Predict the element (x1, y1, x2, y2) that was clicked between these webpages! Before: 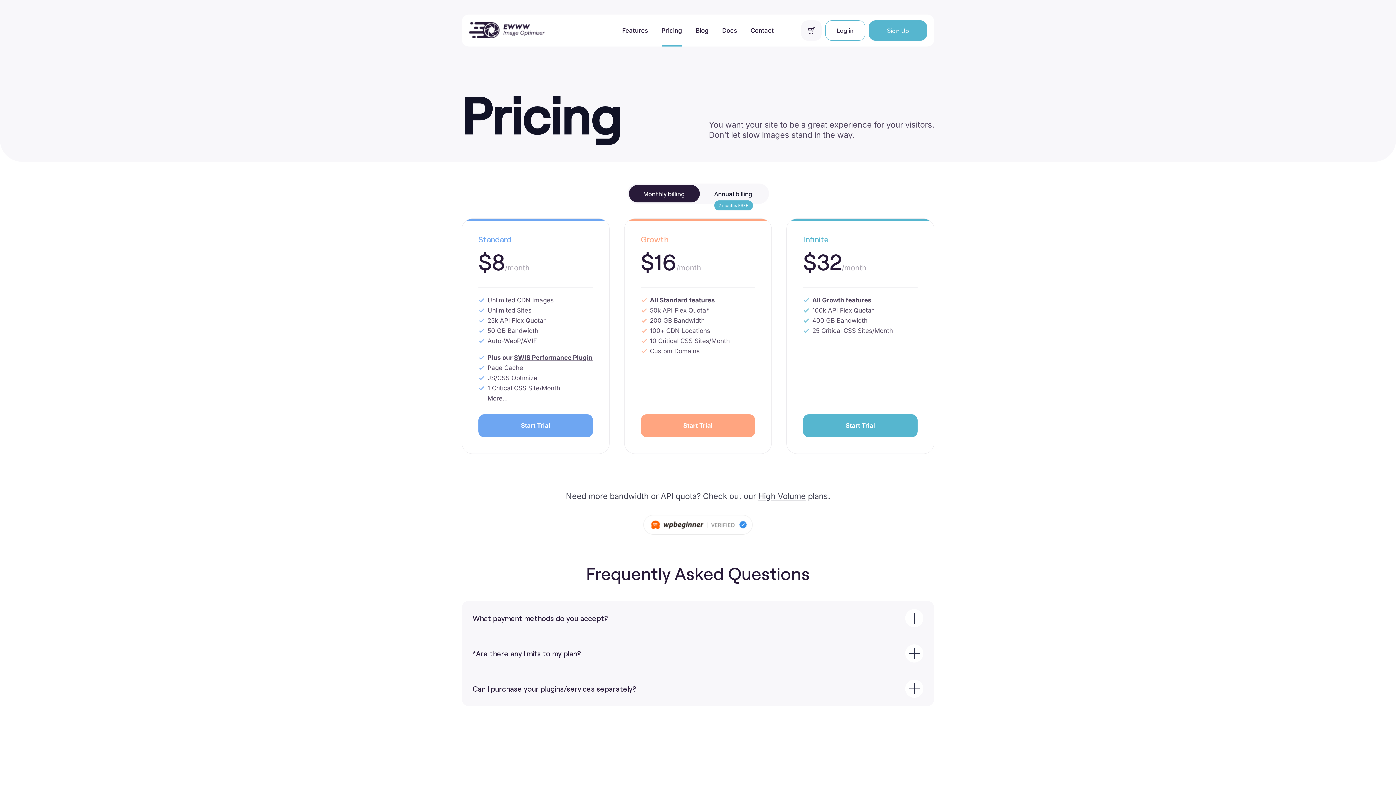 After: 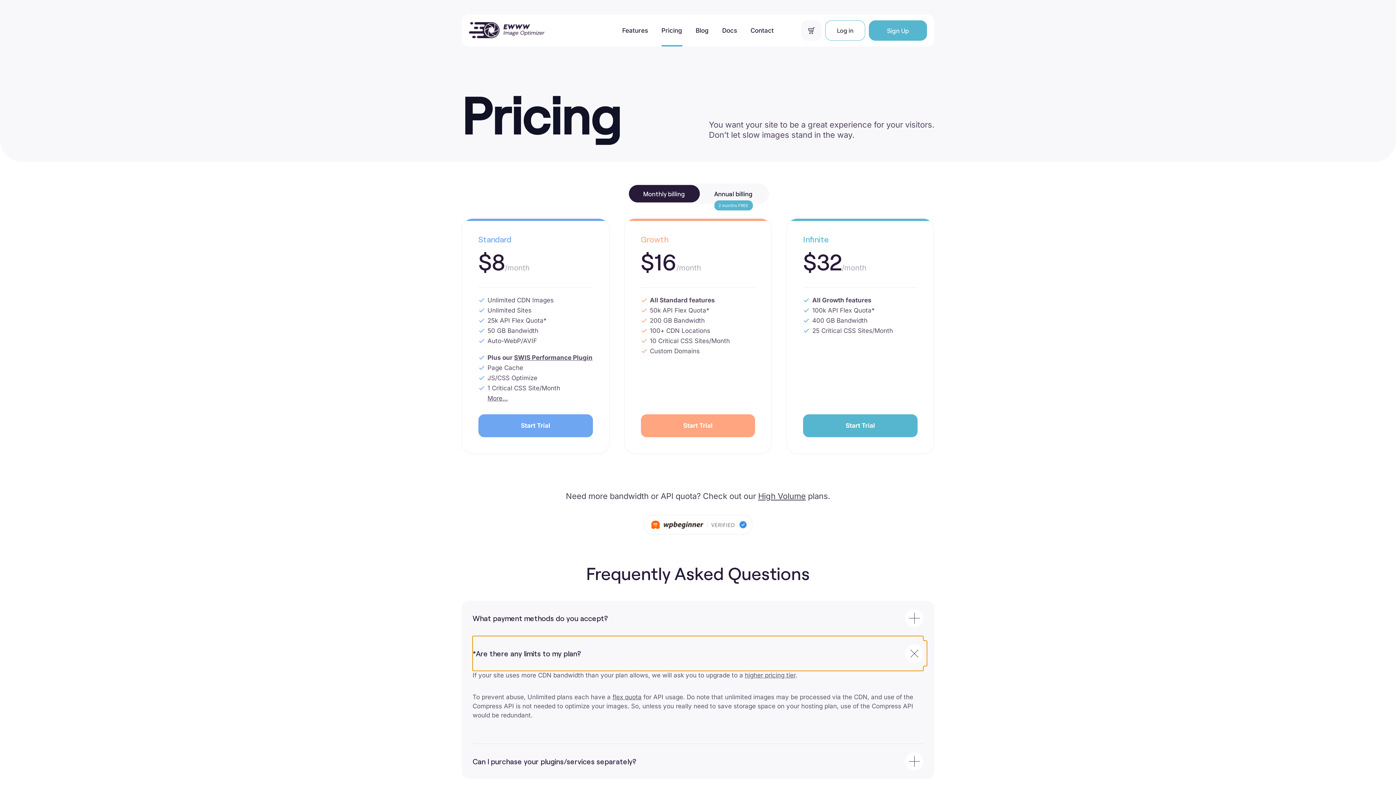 Action: label: *Are there any limits to my plan? bbox: (472, 636, 923, 671)